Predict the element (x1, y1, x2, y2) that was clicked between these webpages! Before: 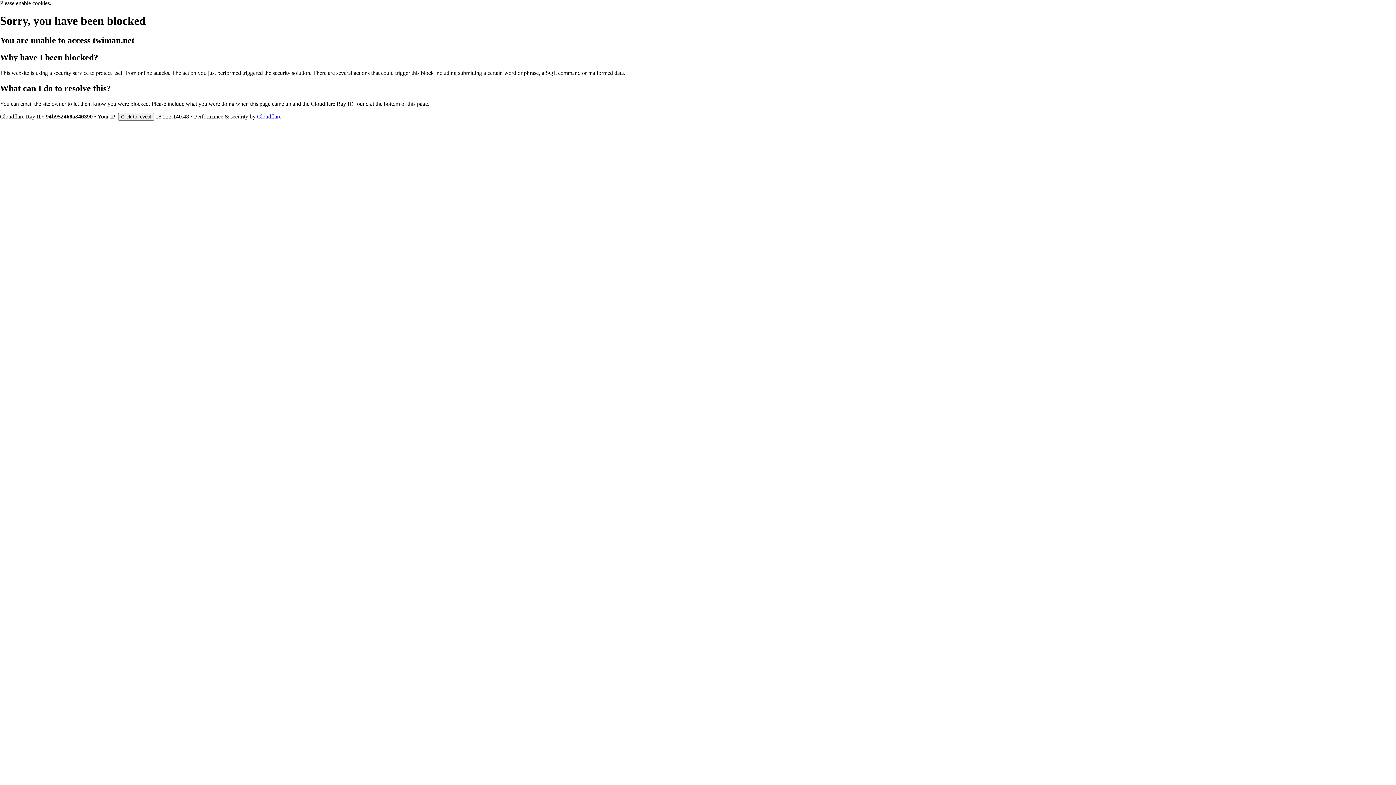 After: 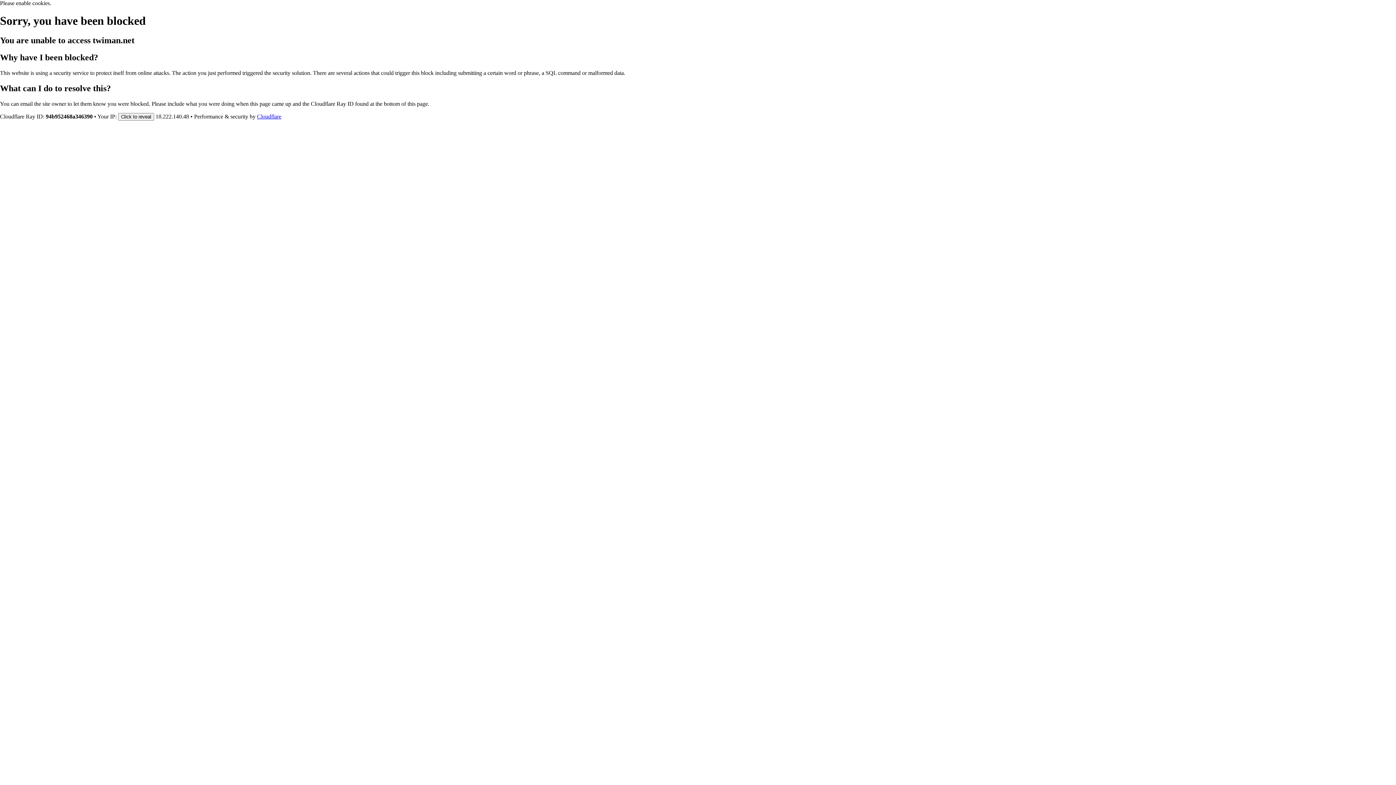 Action: label: Cloudflare bbox: (257, 113, 281, 119)